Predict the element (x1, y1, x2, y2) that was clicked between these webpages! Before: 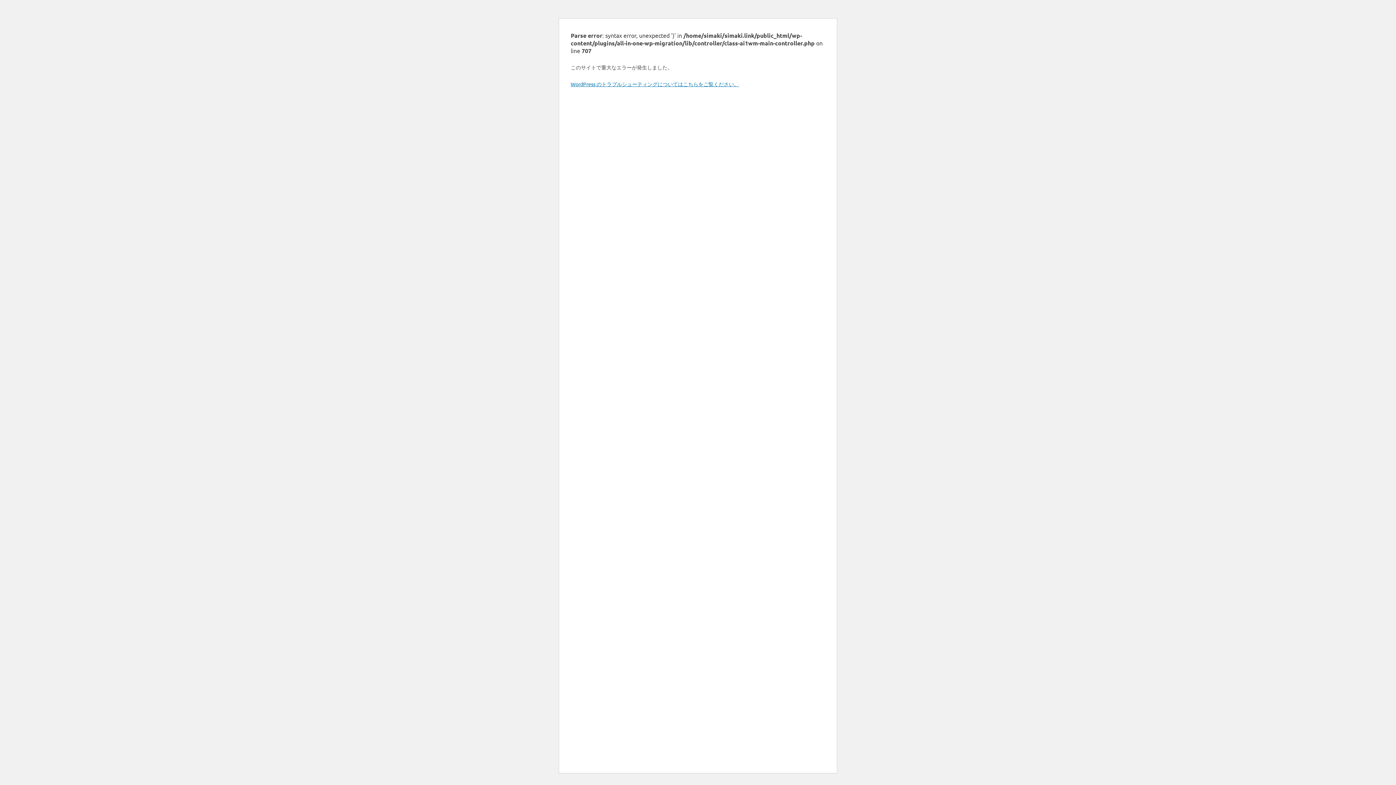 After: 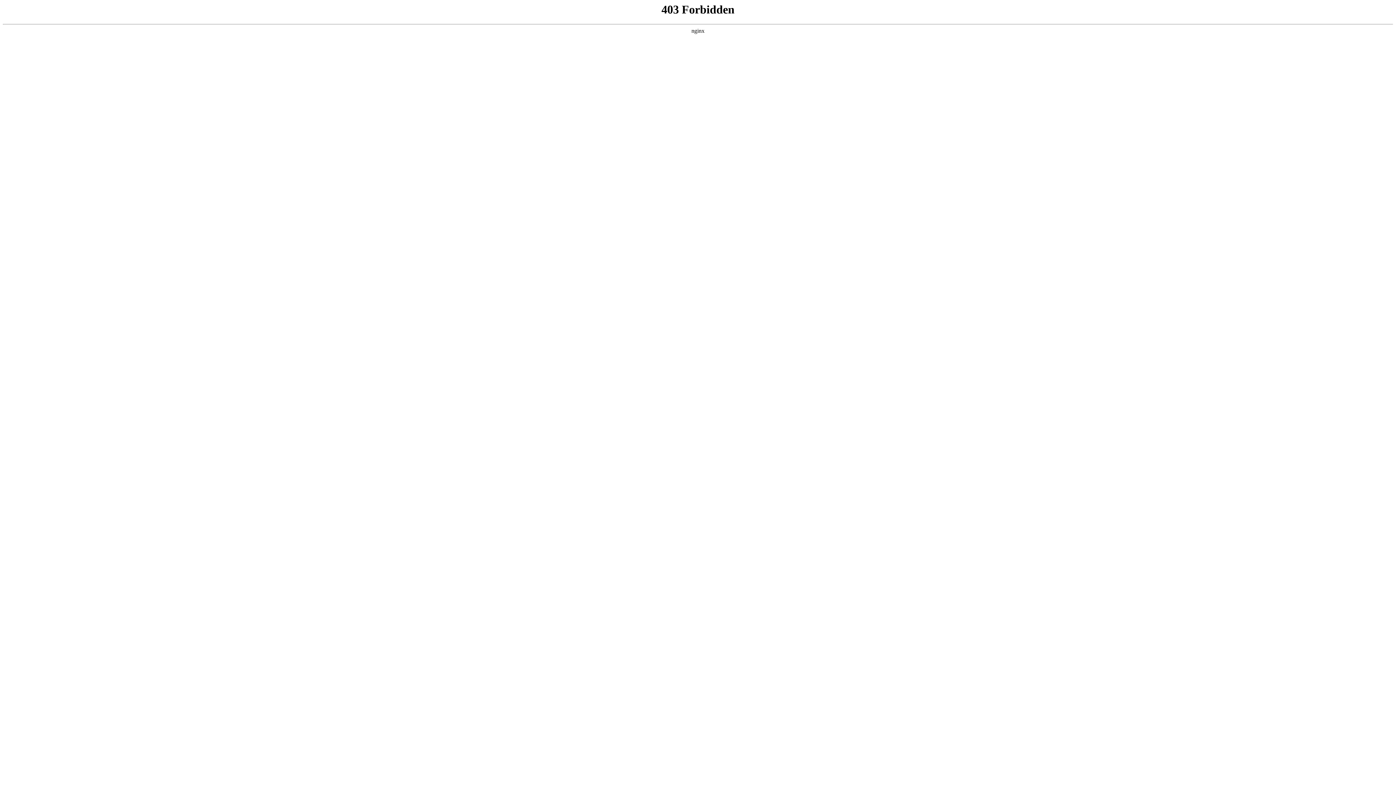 Action: label: WordPress のトラブルシューティングについてはこちらをご覧ください。 bbox: (570, 80, 739, 87)